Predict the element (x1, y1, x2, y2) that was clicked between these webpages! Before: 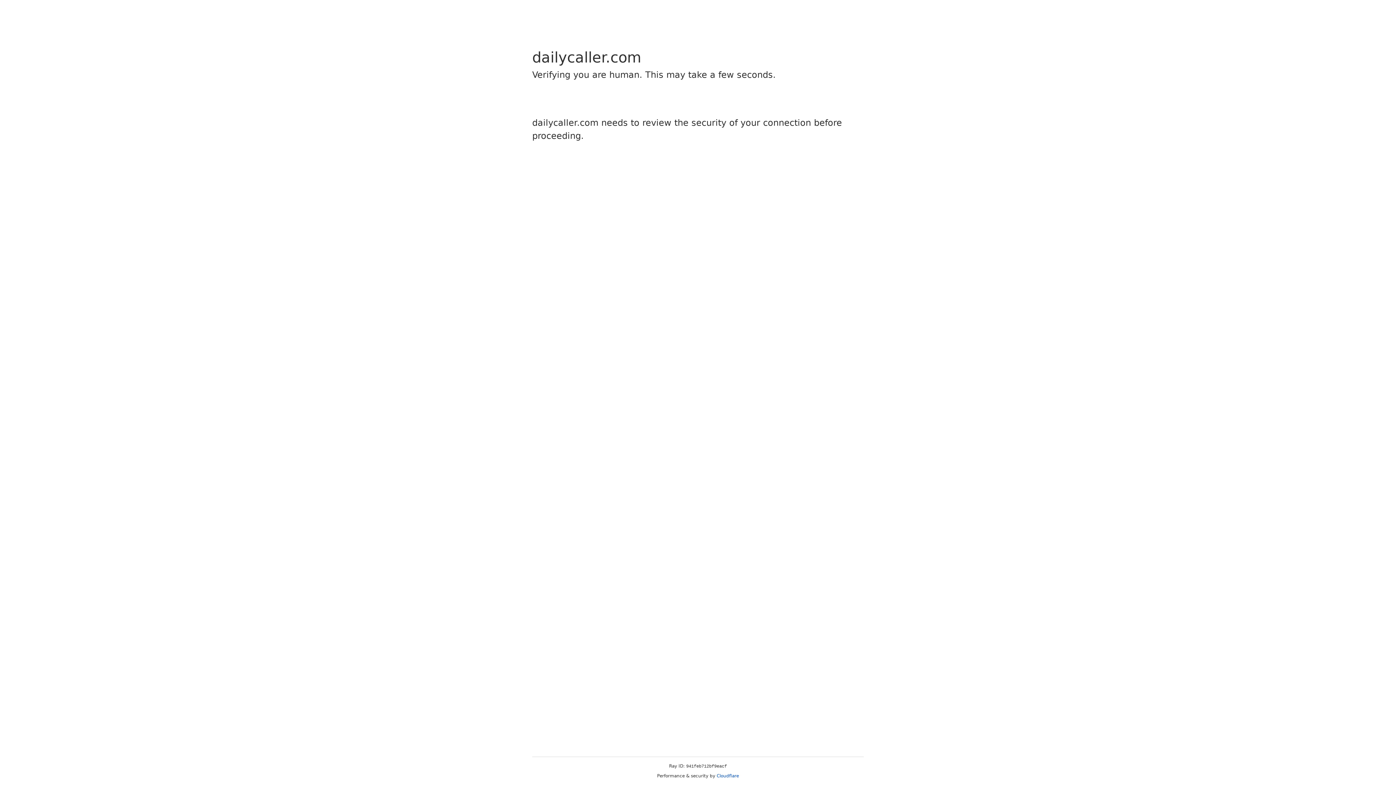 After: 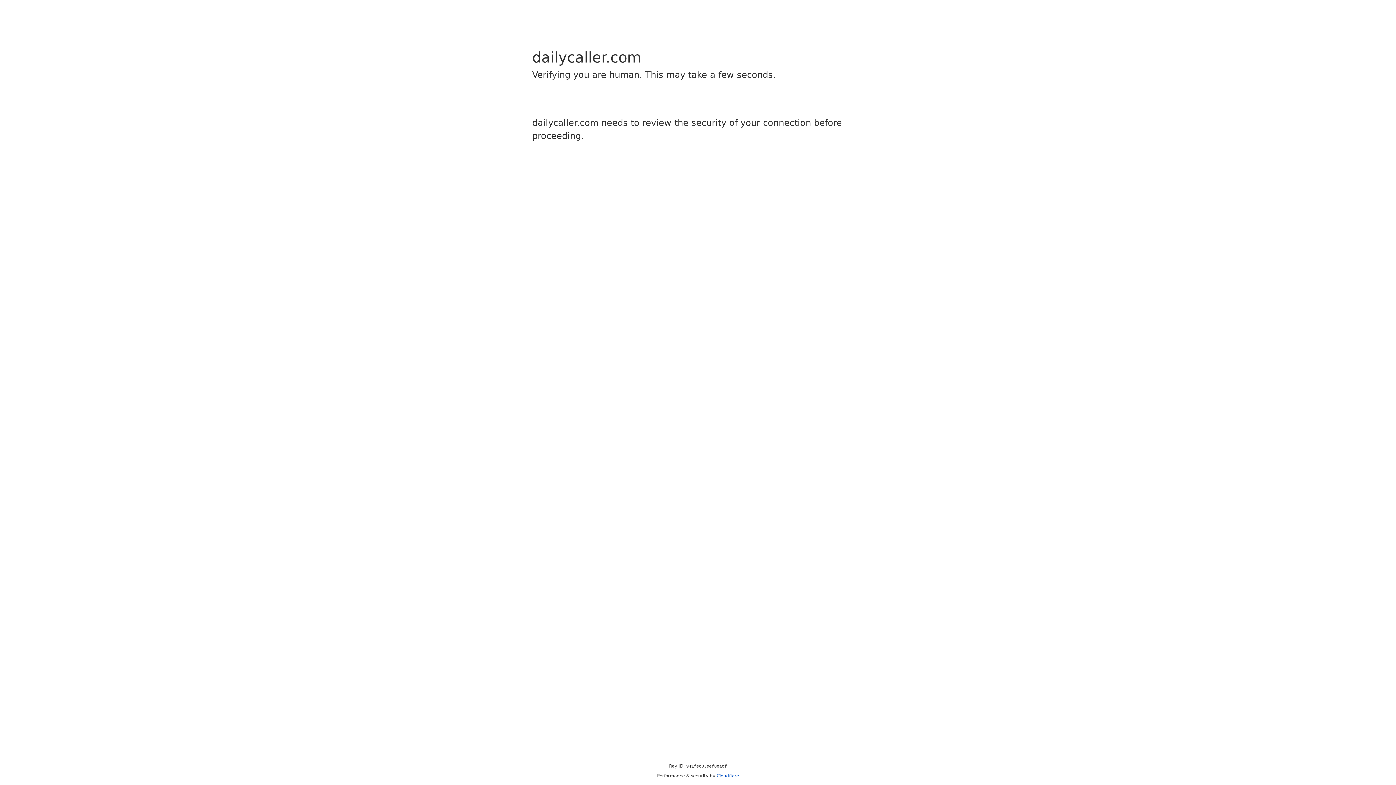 Action: bbox: (716, 773, 739, 778) label: Cloudflare